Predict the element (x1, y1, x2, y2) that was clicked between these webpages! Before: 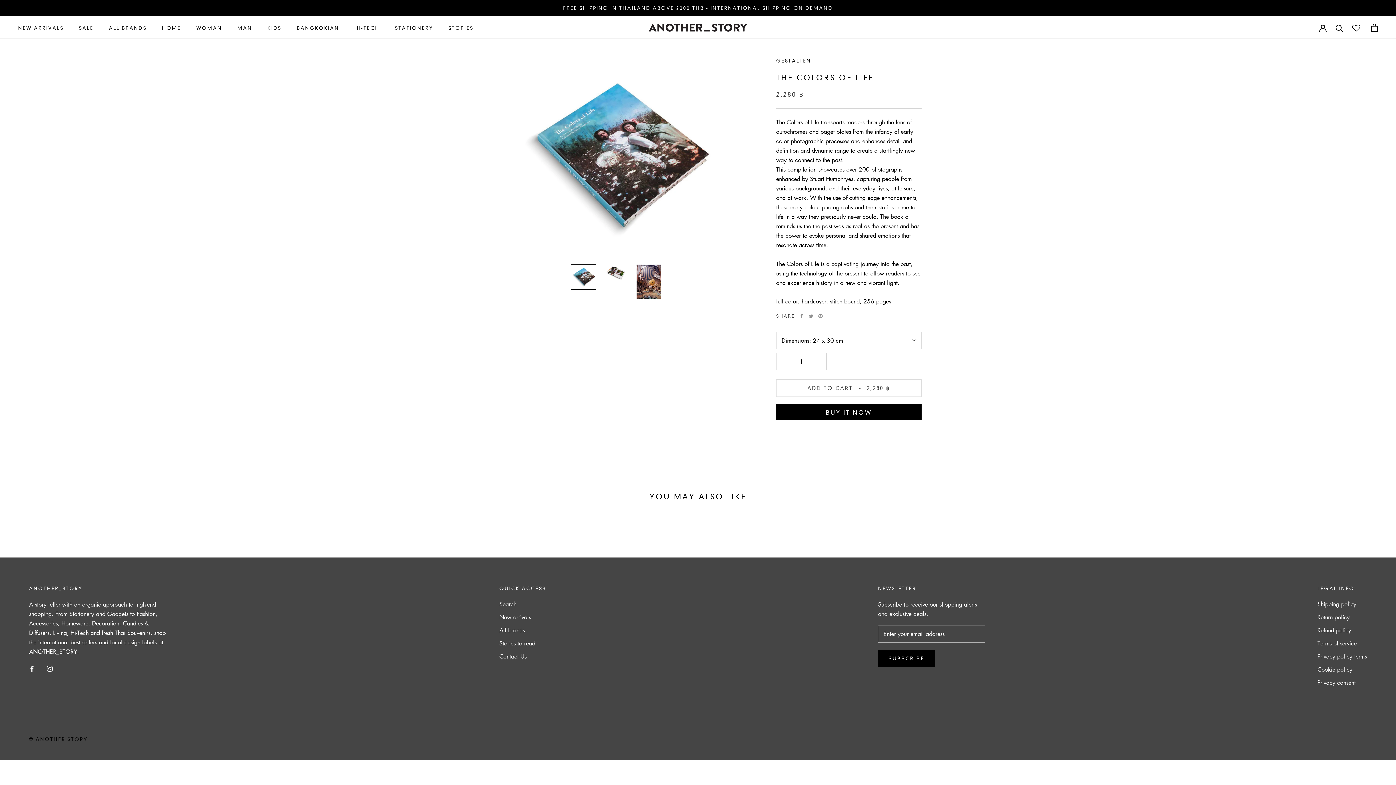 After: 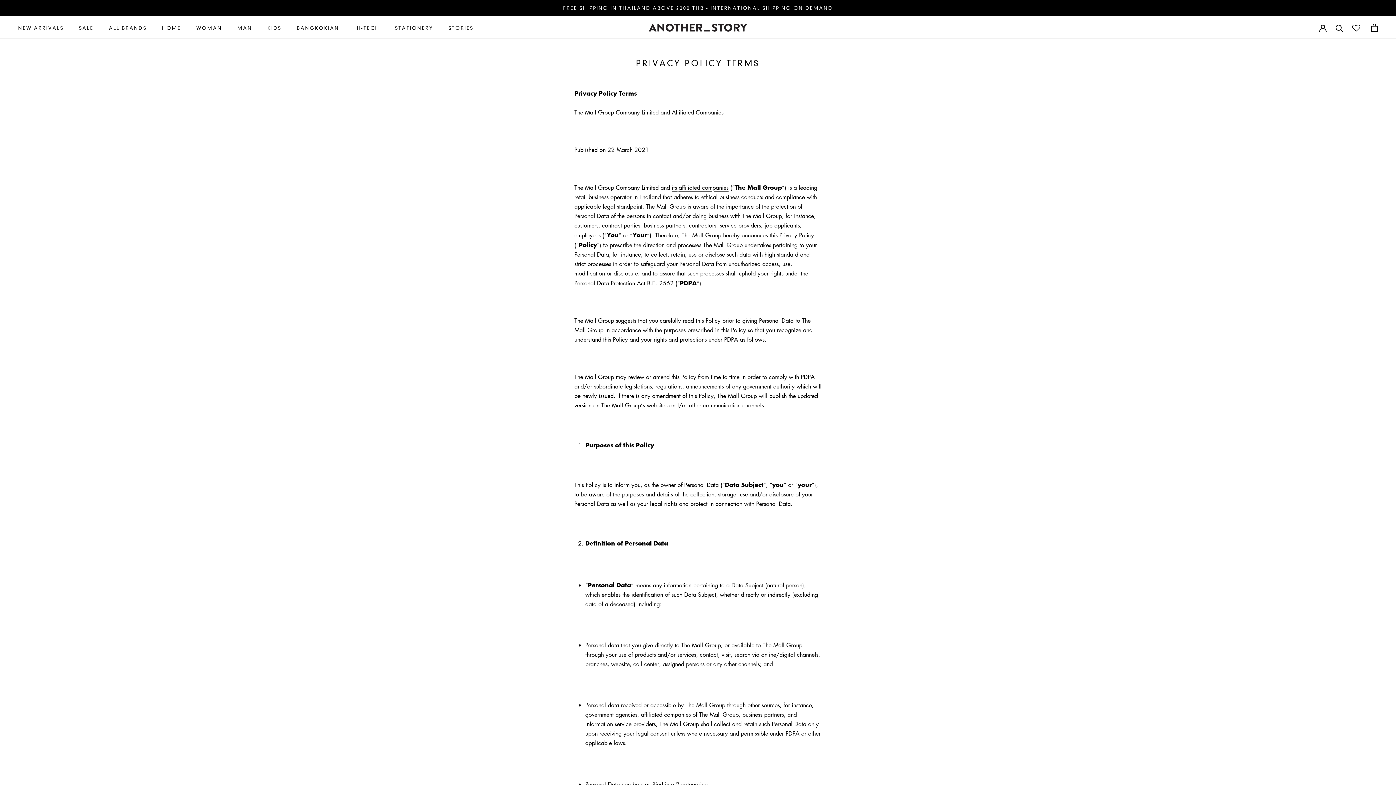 Action: bbox: (1317, 652, 1367, 660) label: Privacy policy terms